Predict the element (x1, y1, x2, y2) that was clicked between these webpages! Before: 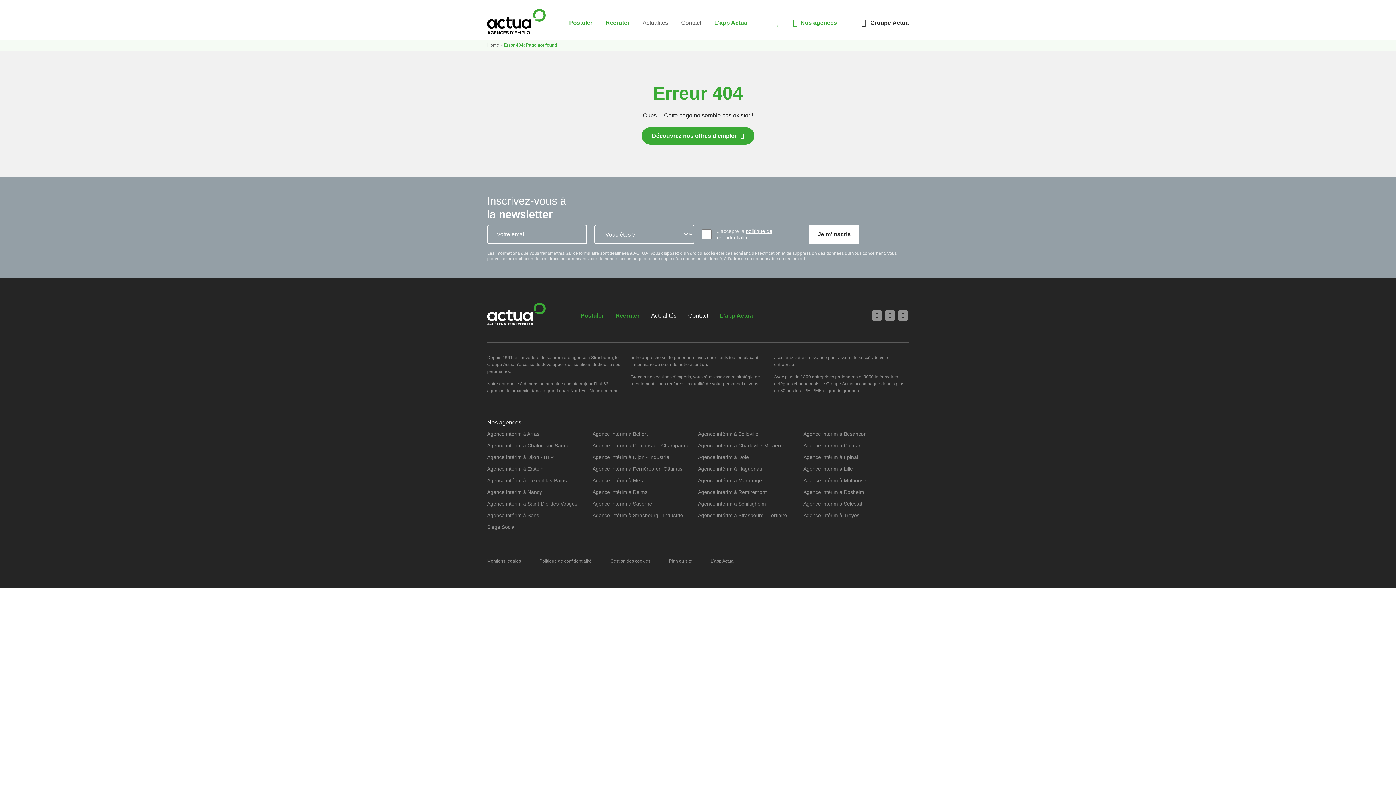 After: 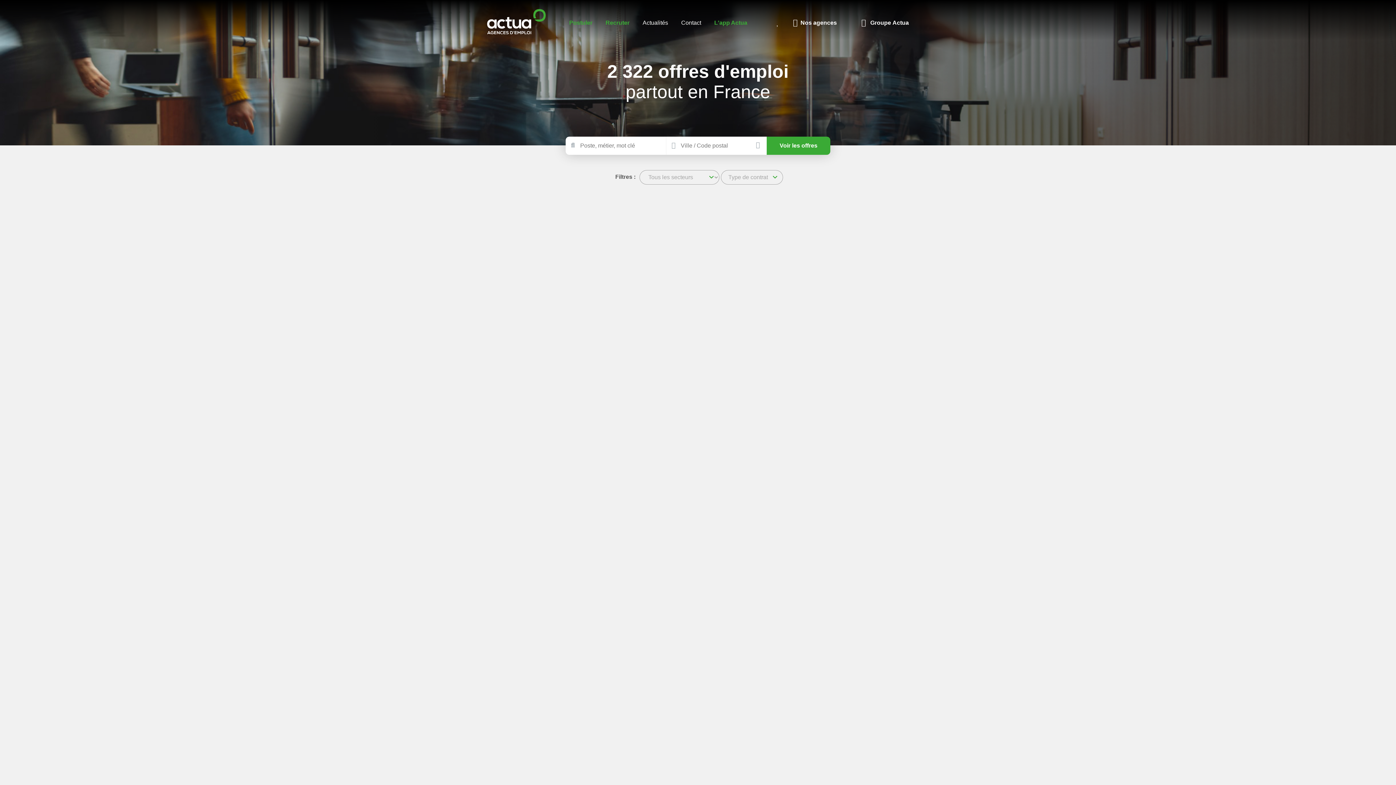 Action: bbox: (569, 19, 592, 25) label: Postuler